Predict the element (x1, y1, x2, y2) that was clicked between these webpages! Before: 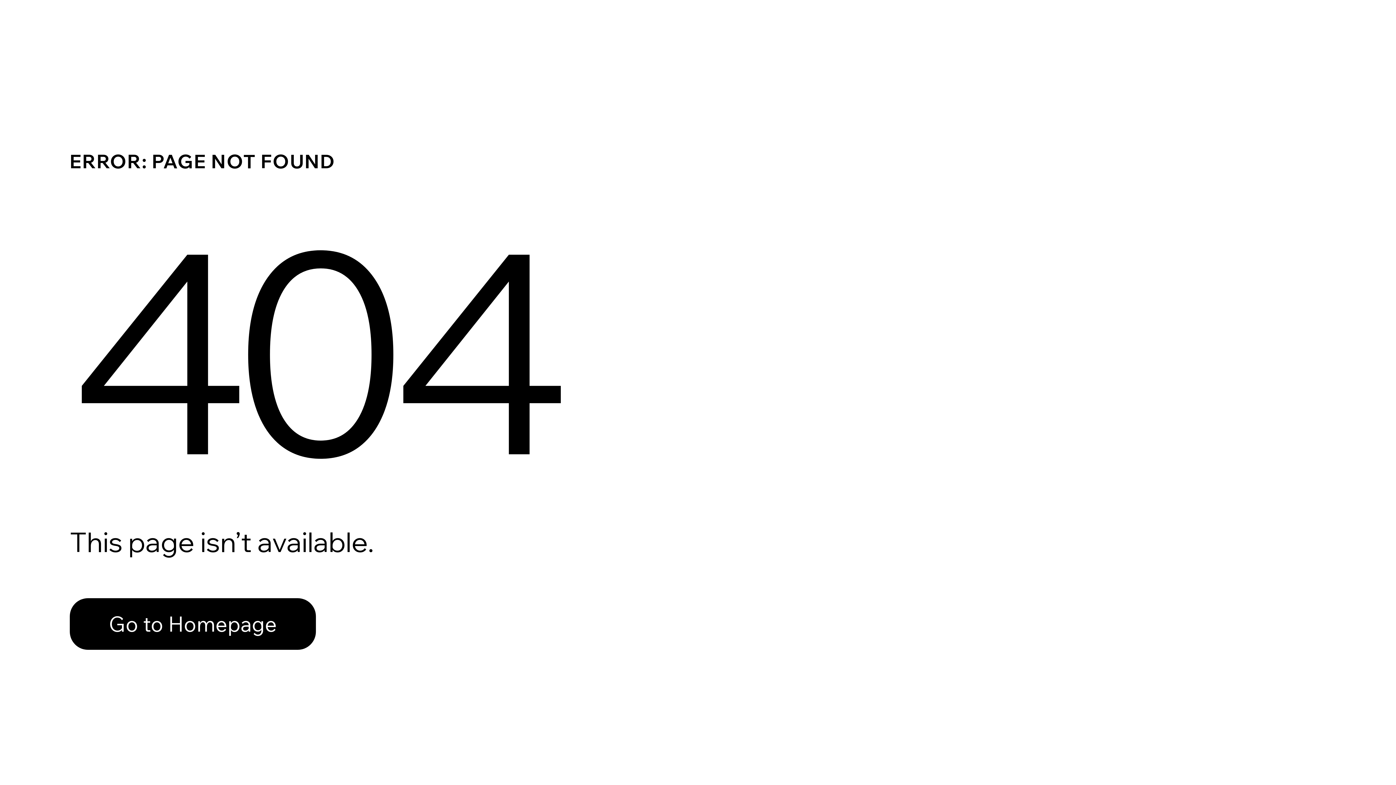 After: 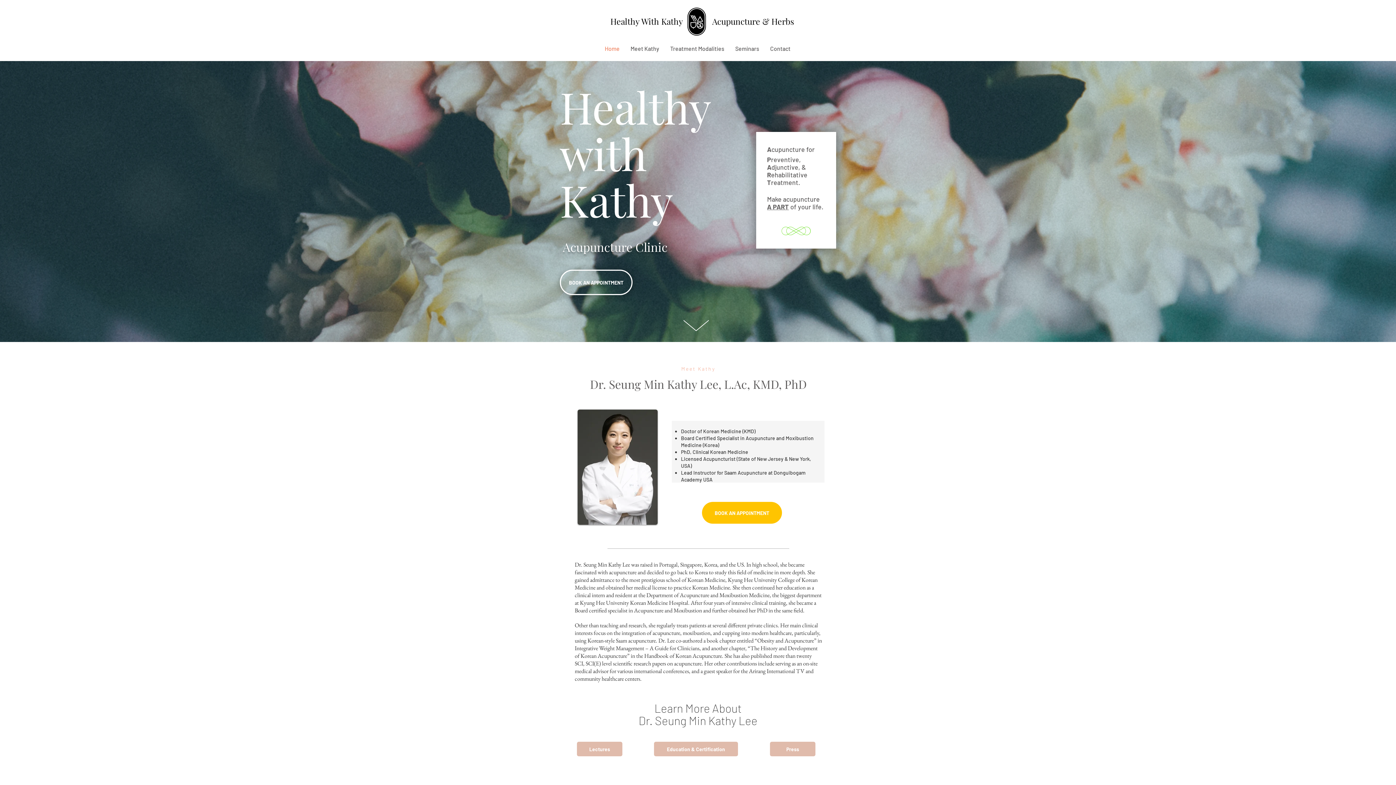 Action: label: Go to Homepage bbox: (69, 598, 316, 650)